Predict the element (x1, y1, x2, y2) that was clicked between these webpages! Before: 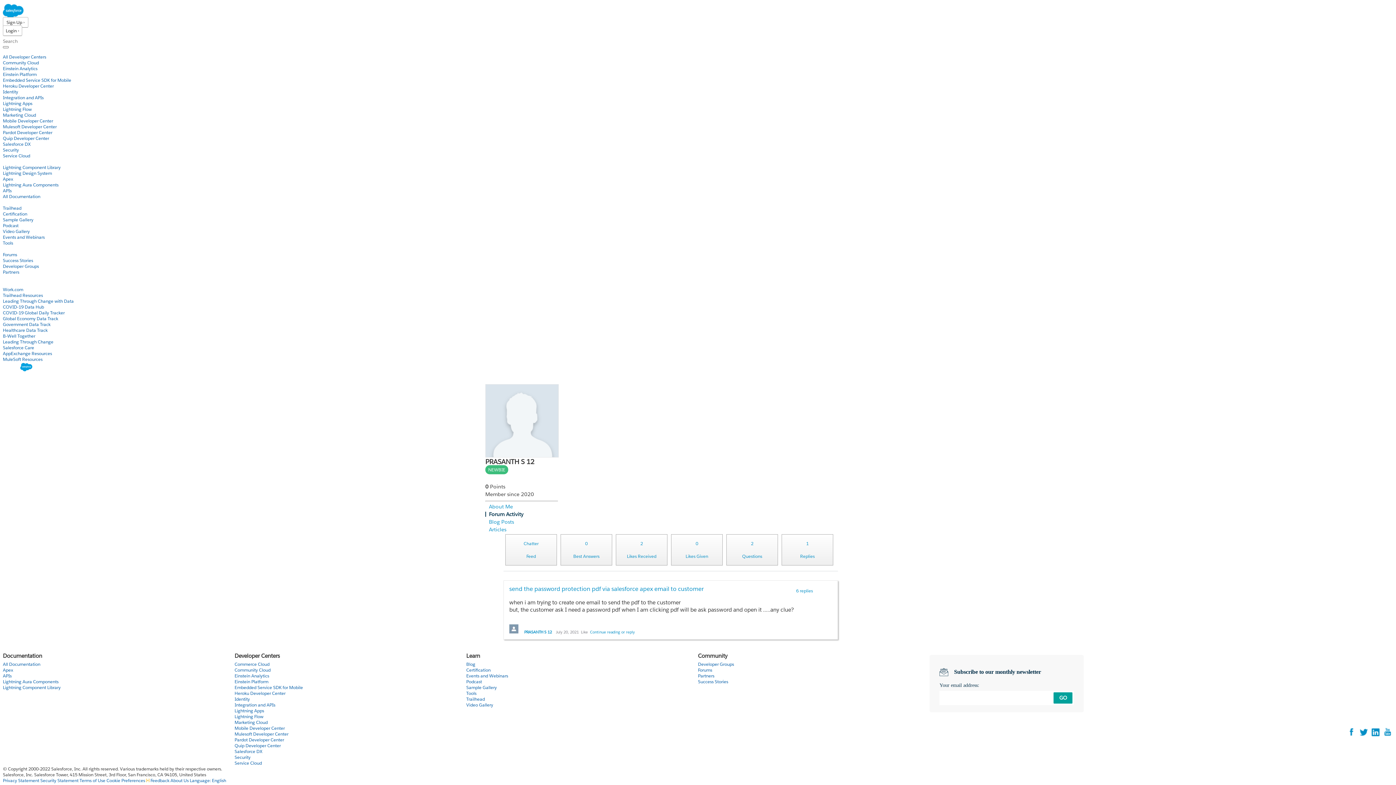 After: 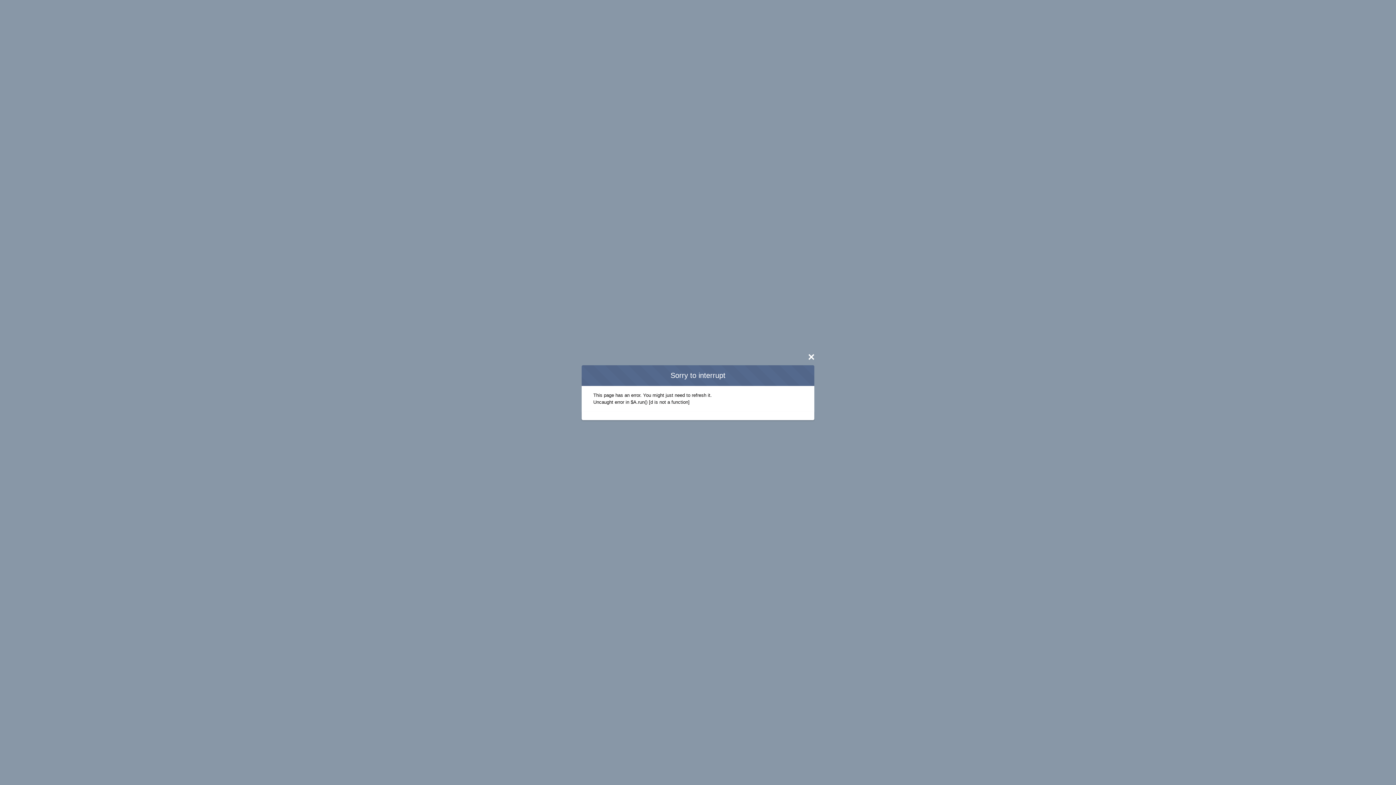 Action: bbox: (2, 164, 60, 170) label: Lightning Component Library